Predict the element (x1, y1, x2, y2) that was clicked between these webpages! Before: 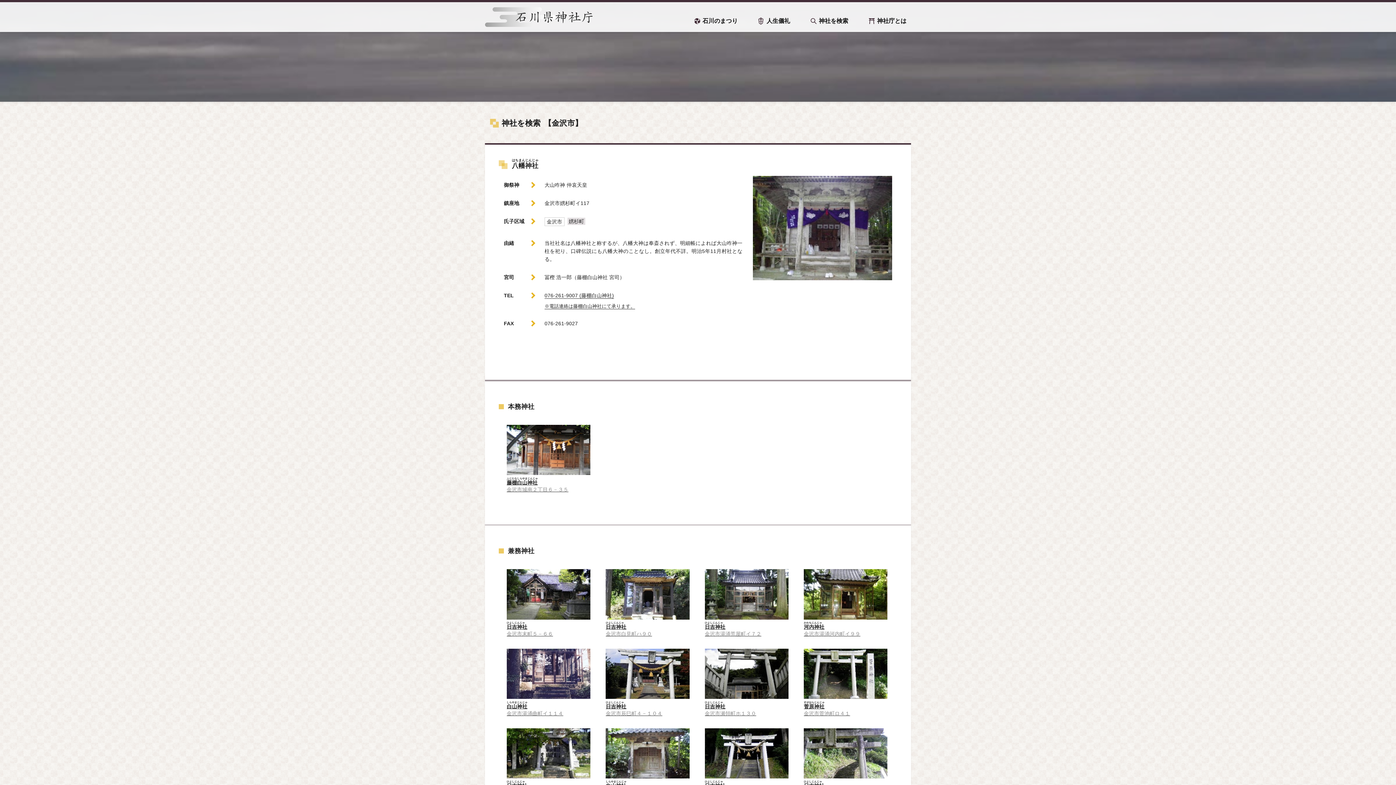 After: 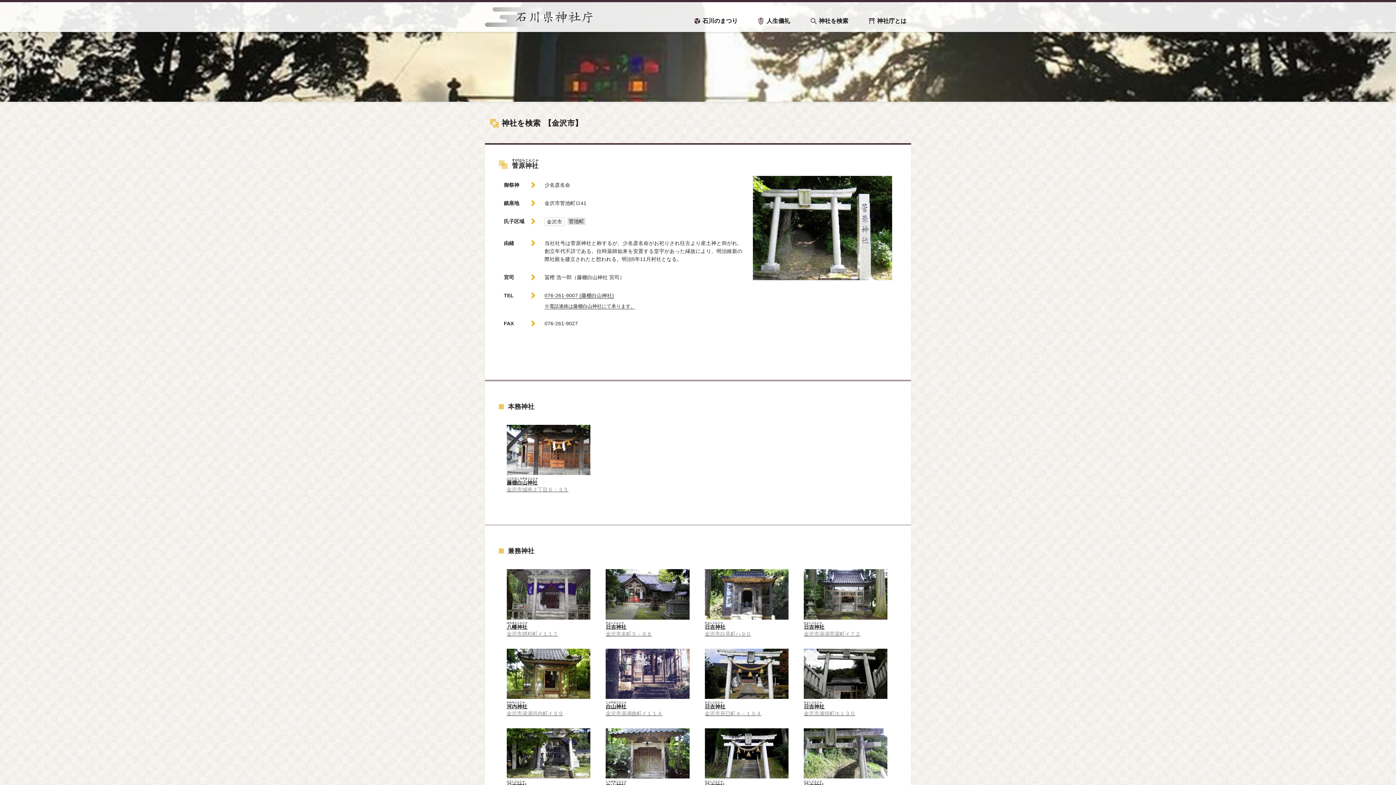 Action: bbox: (804, 649, 887, 716) label: 菅原神社すがはらじんじゃ

金沢市菅池町ロ４１